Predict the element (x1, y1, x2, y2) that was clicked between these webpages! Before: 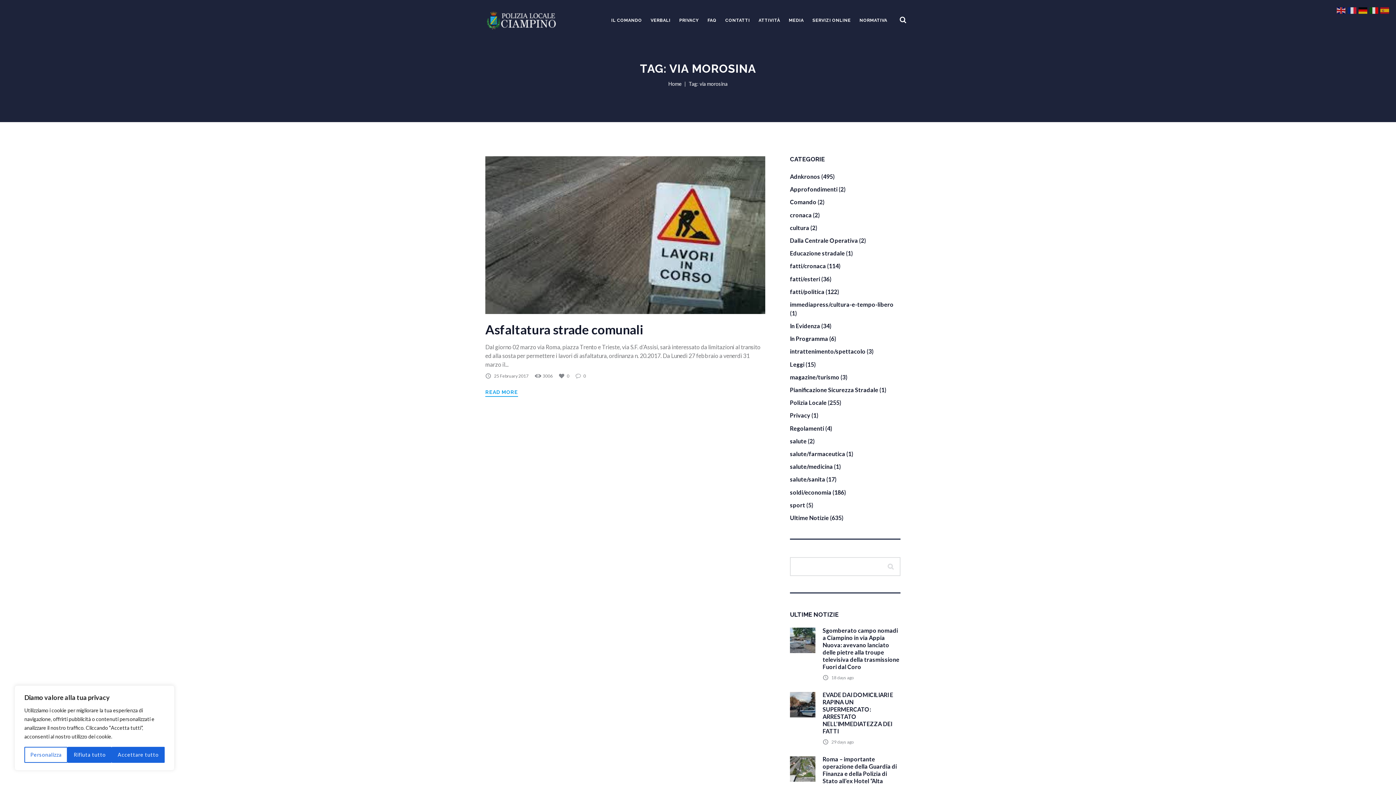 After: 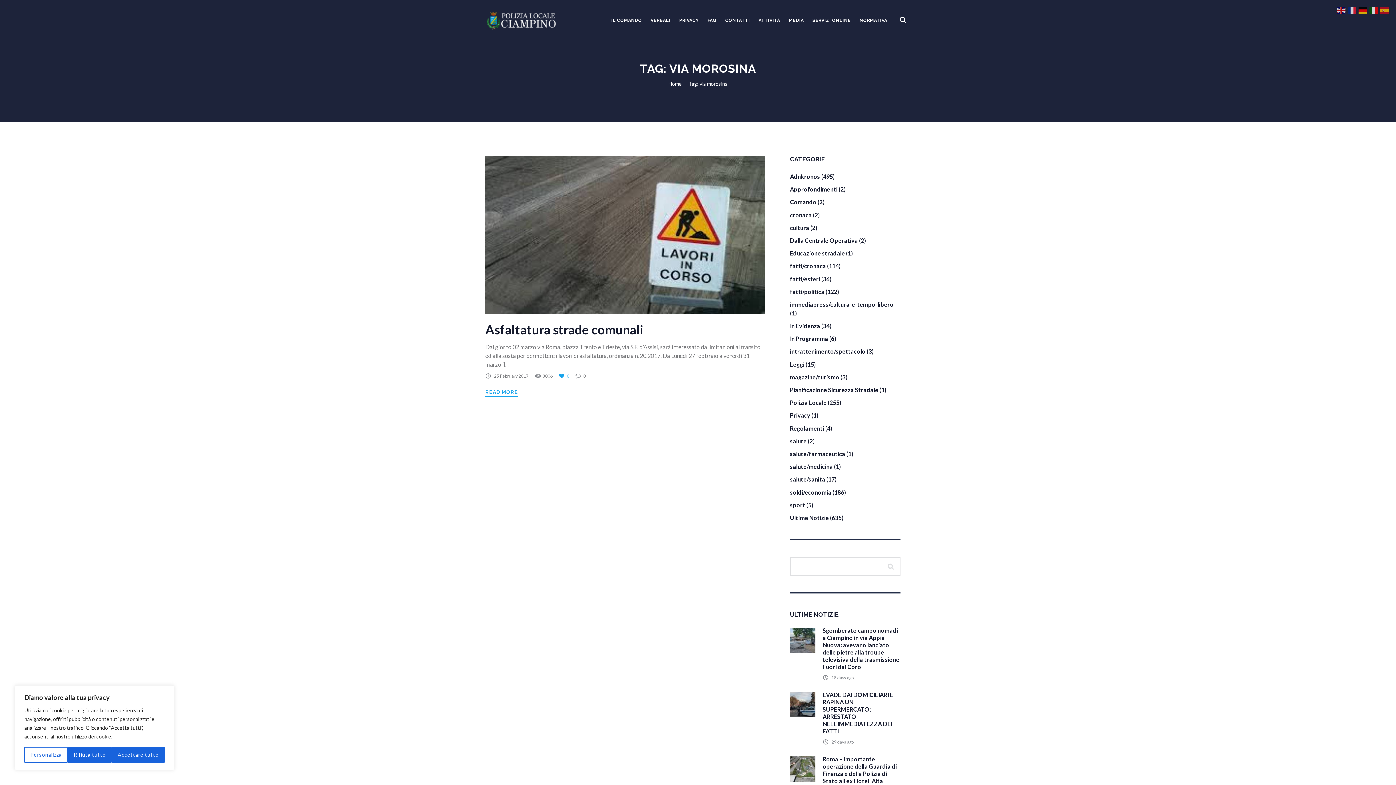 Action: bbox: (559, 371, 569, 381) label: 0